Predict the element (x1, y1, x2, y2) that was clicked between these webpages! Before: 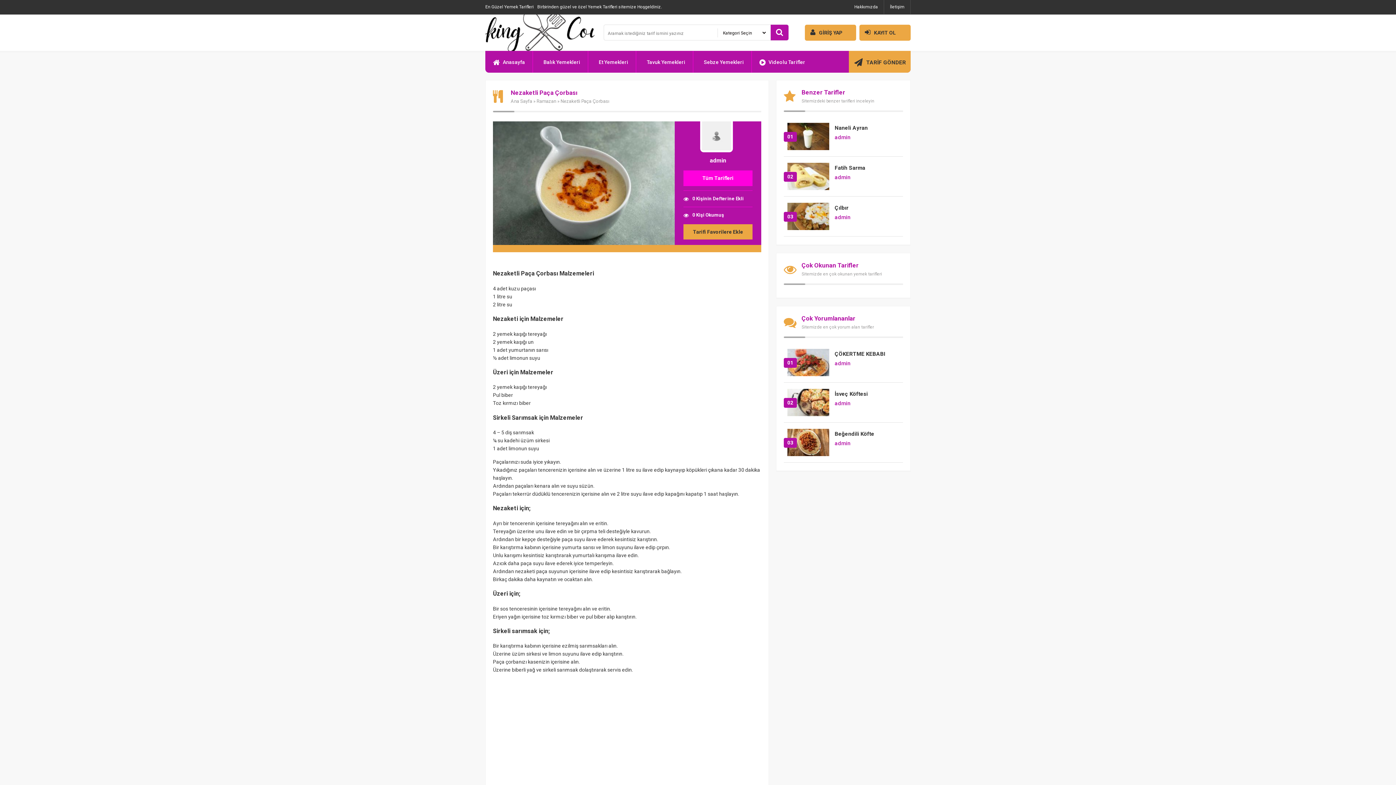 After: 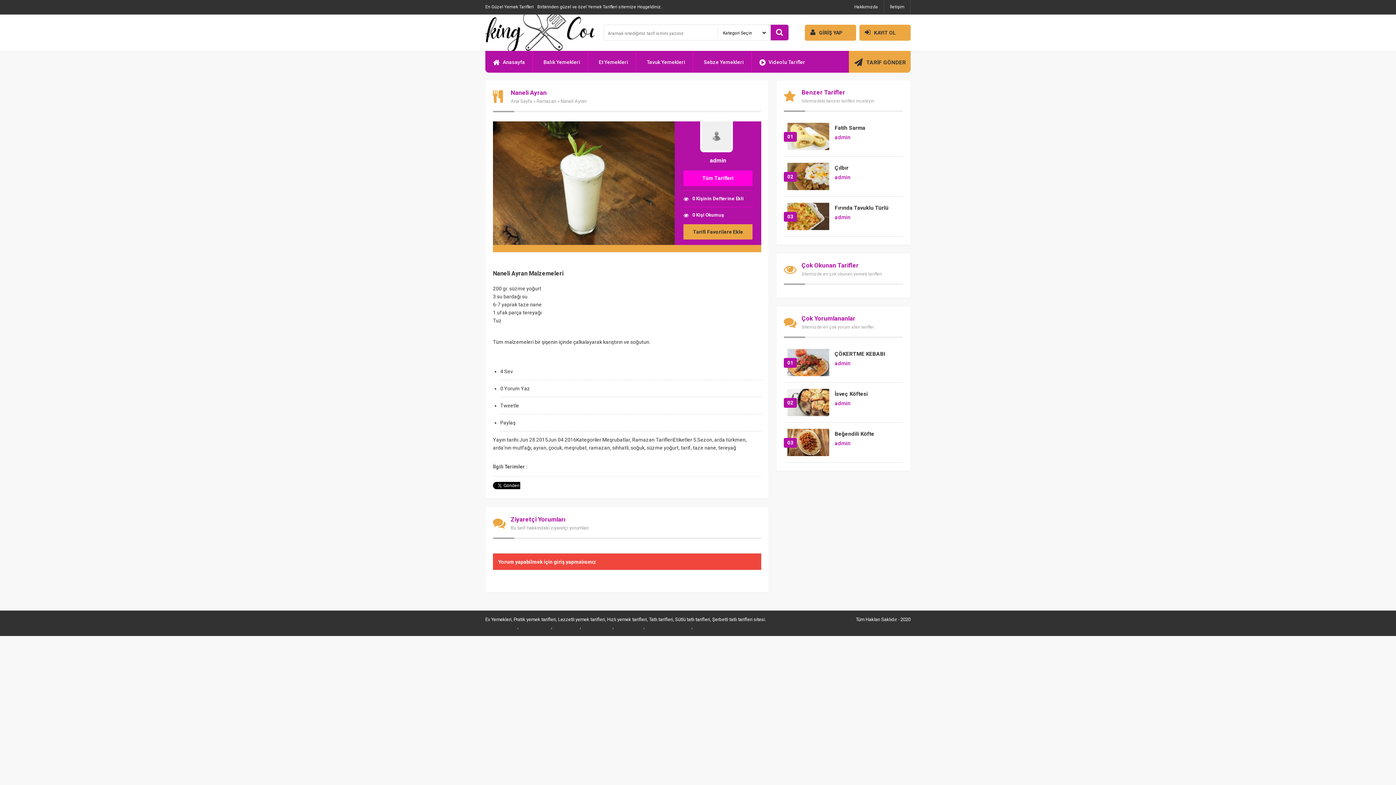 Action: bbox: (834, 123, 903, 132) label: Naneli Ayran